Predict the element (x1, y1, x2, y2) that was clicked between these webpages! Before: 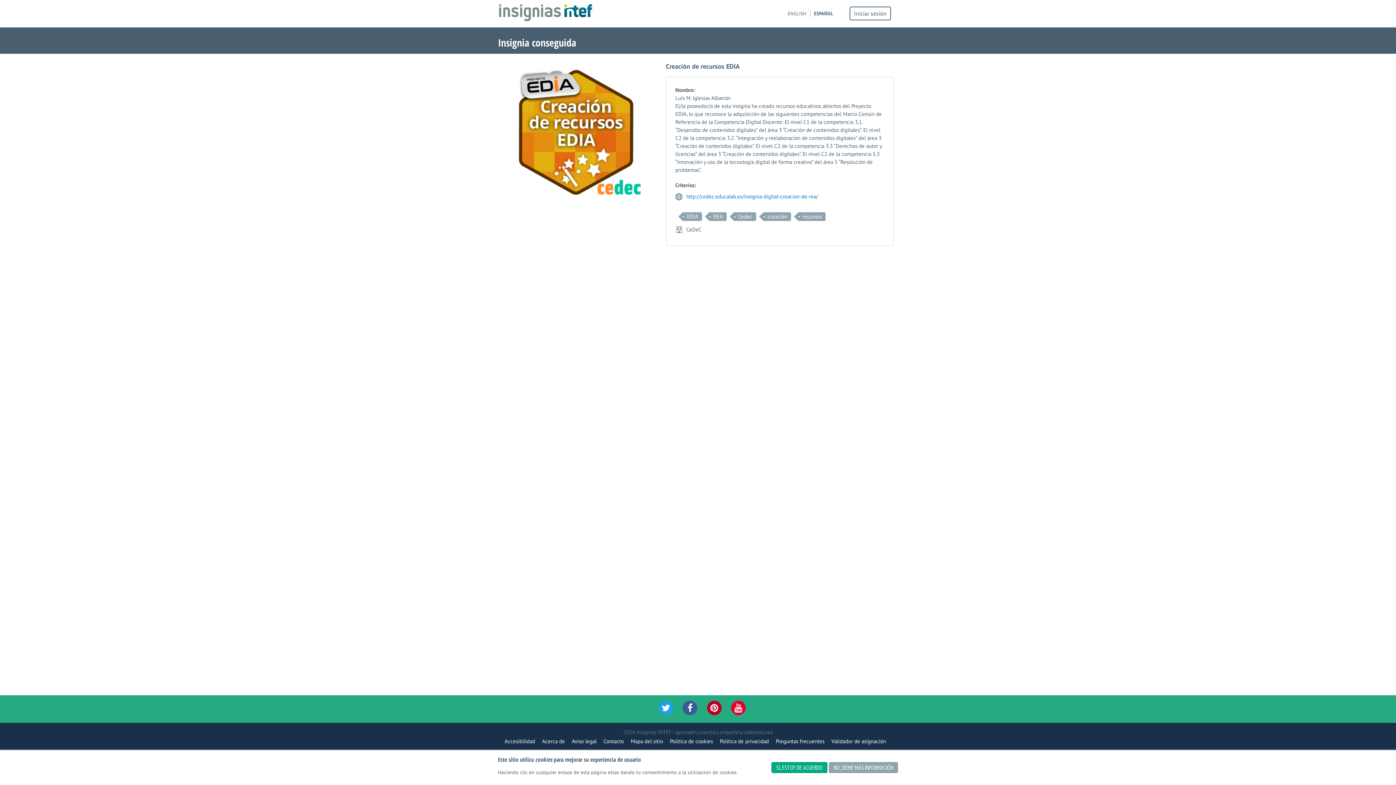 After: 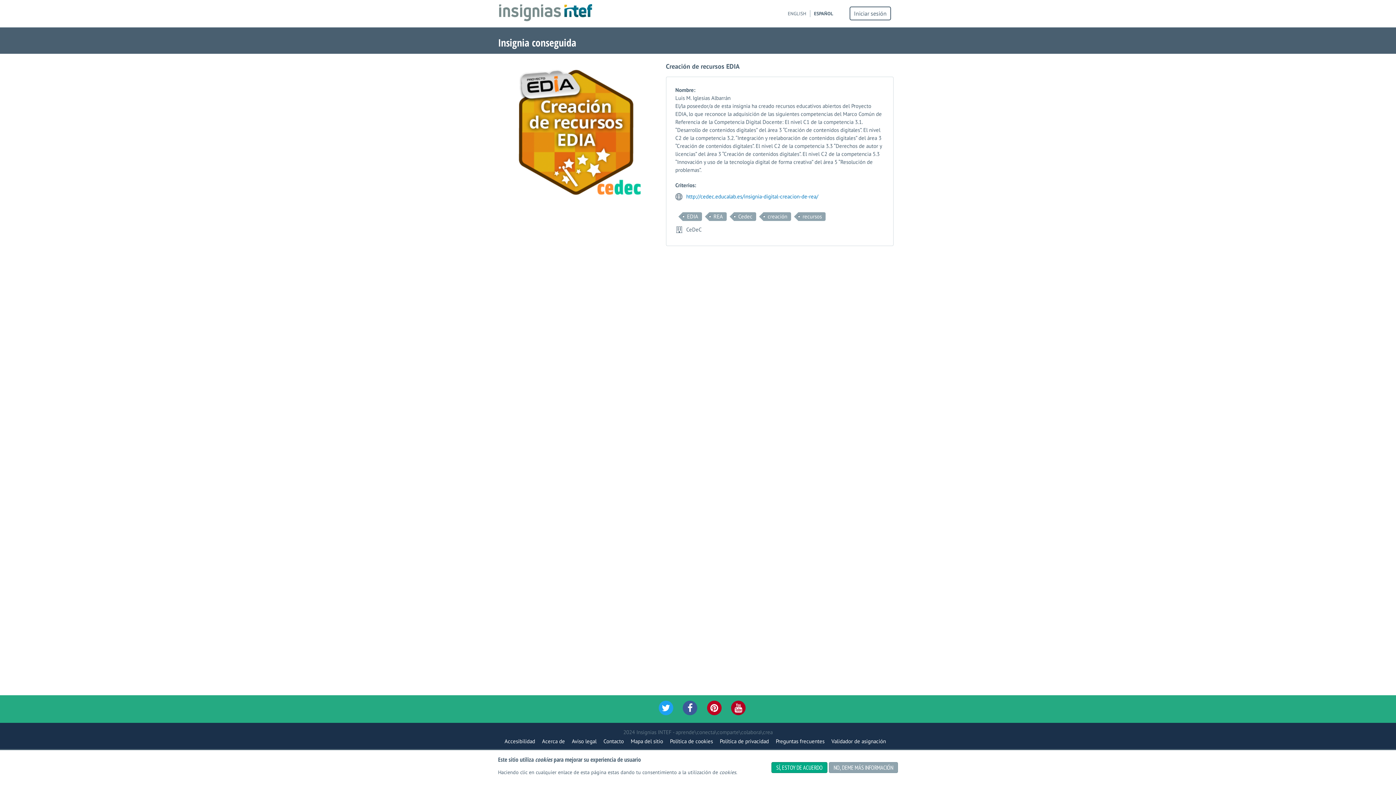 Action: label: Youtube bbox: (731, 701, 745, 715)